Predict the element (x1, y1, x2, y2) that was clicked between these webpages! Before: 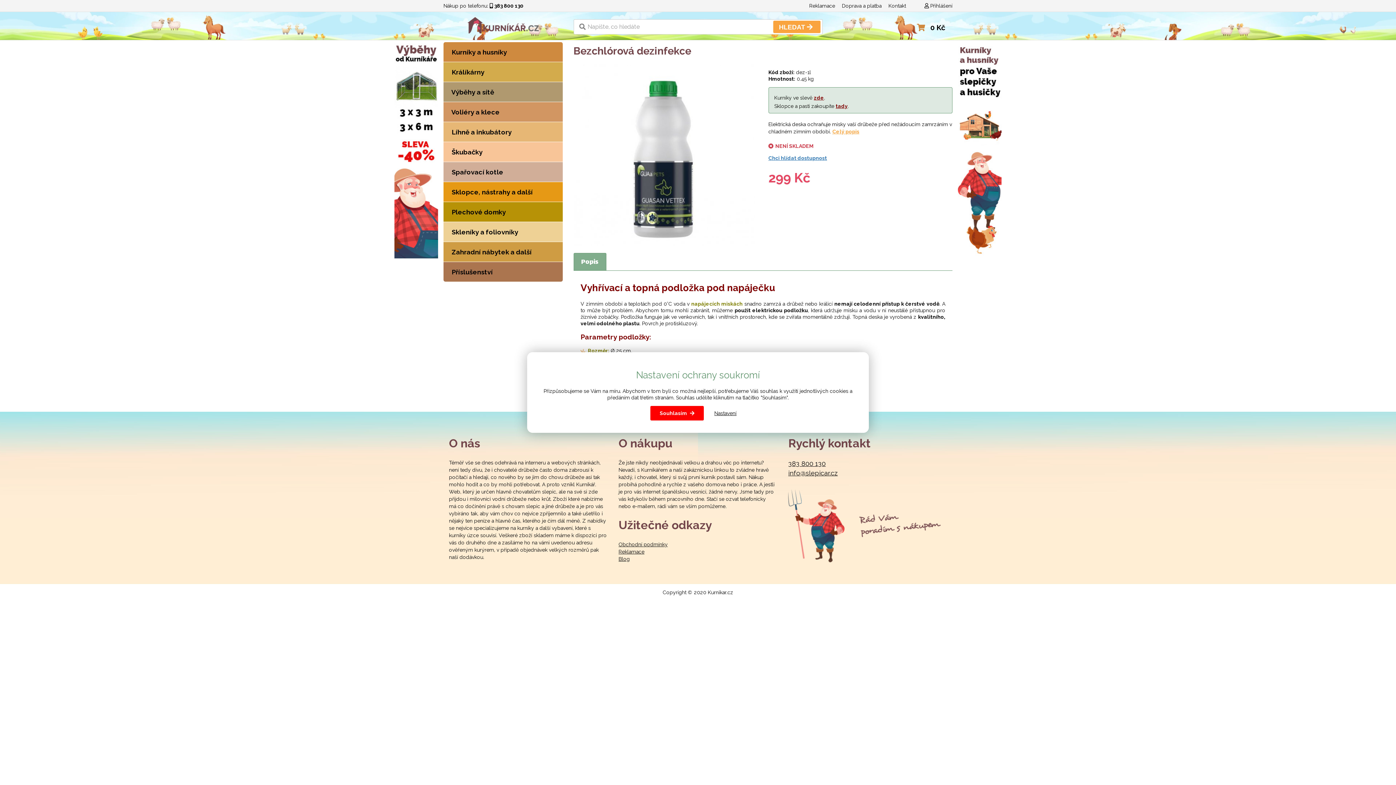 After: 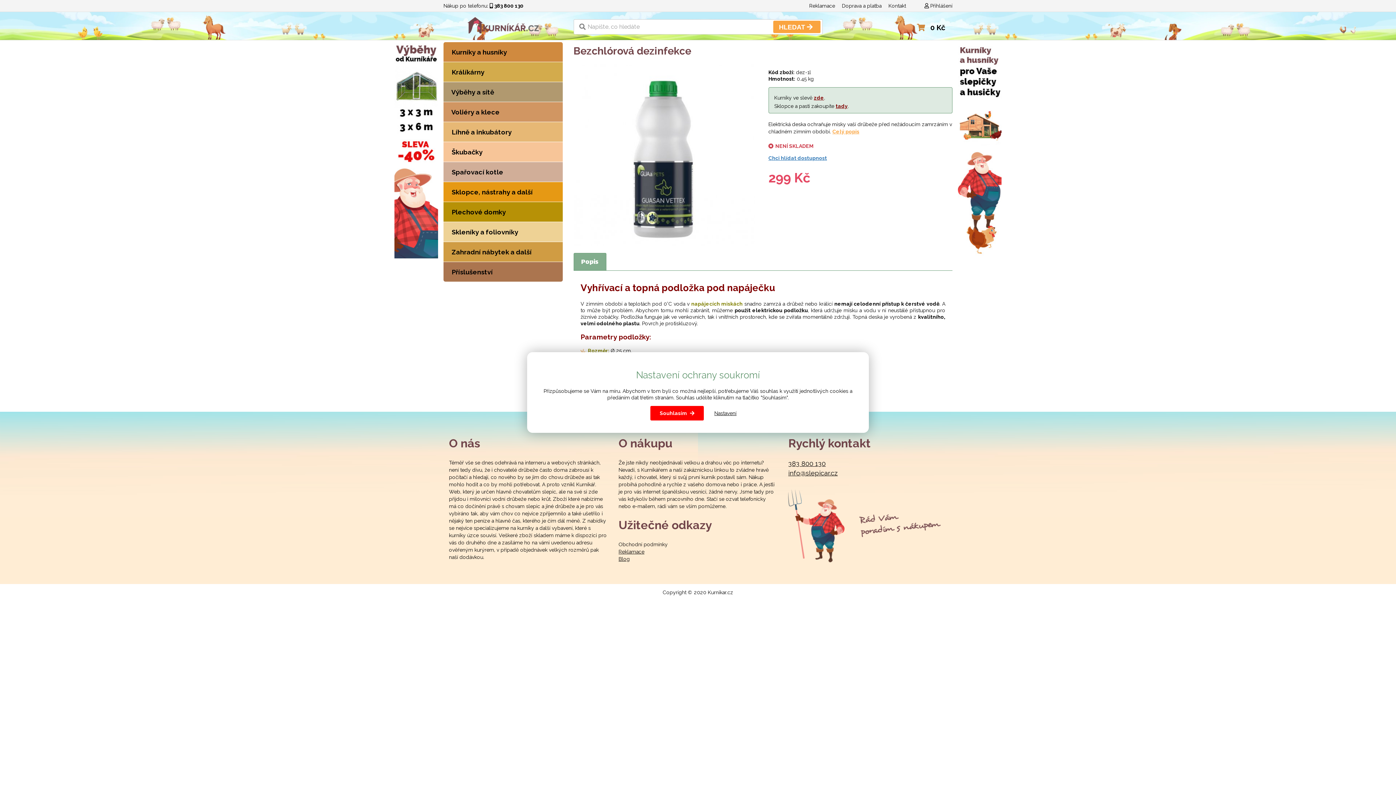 Action: bbox: (618, 541, 667, 547) label: Obchodní podmínky